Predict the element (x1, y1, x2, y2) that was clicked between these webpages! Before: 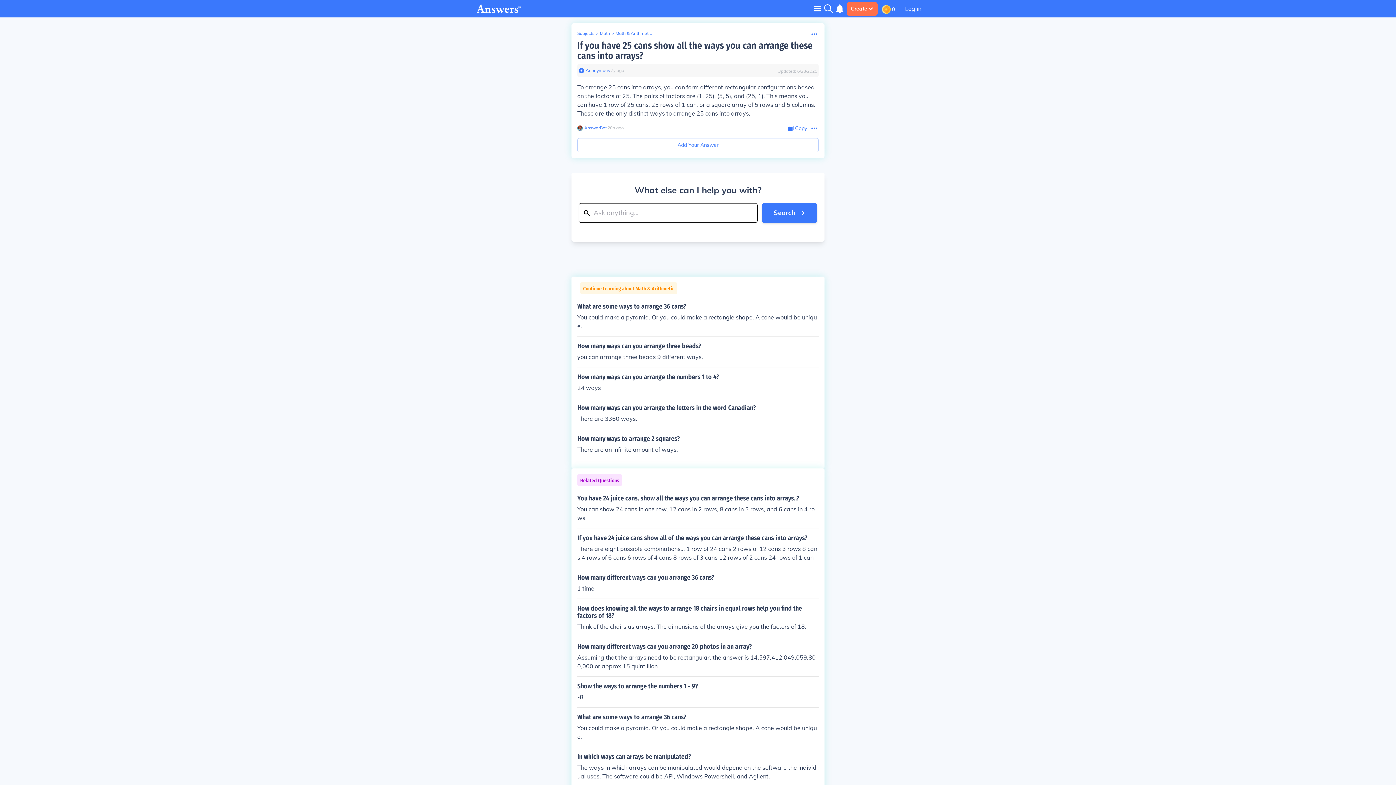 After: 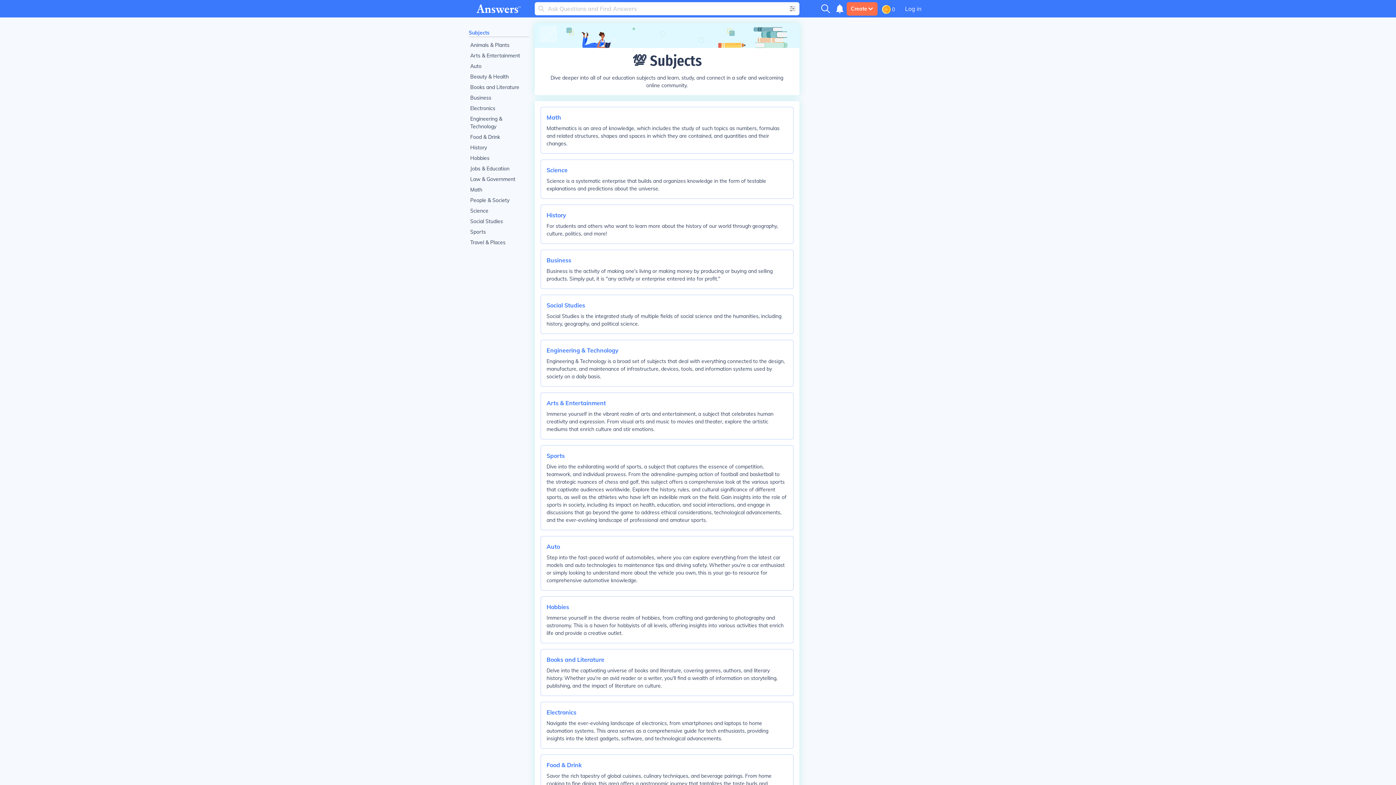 Action: bbox: (577, 30, 594, 36) label: Subjects